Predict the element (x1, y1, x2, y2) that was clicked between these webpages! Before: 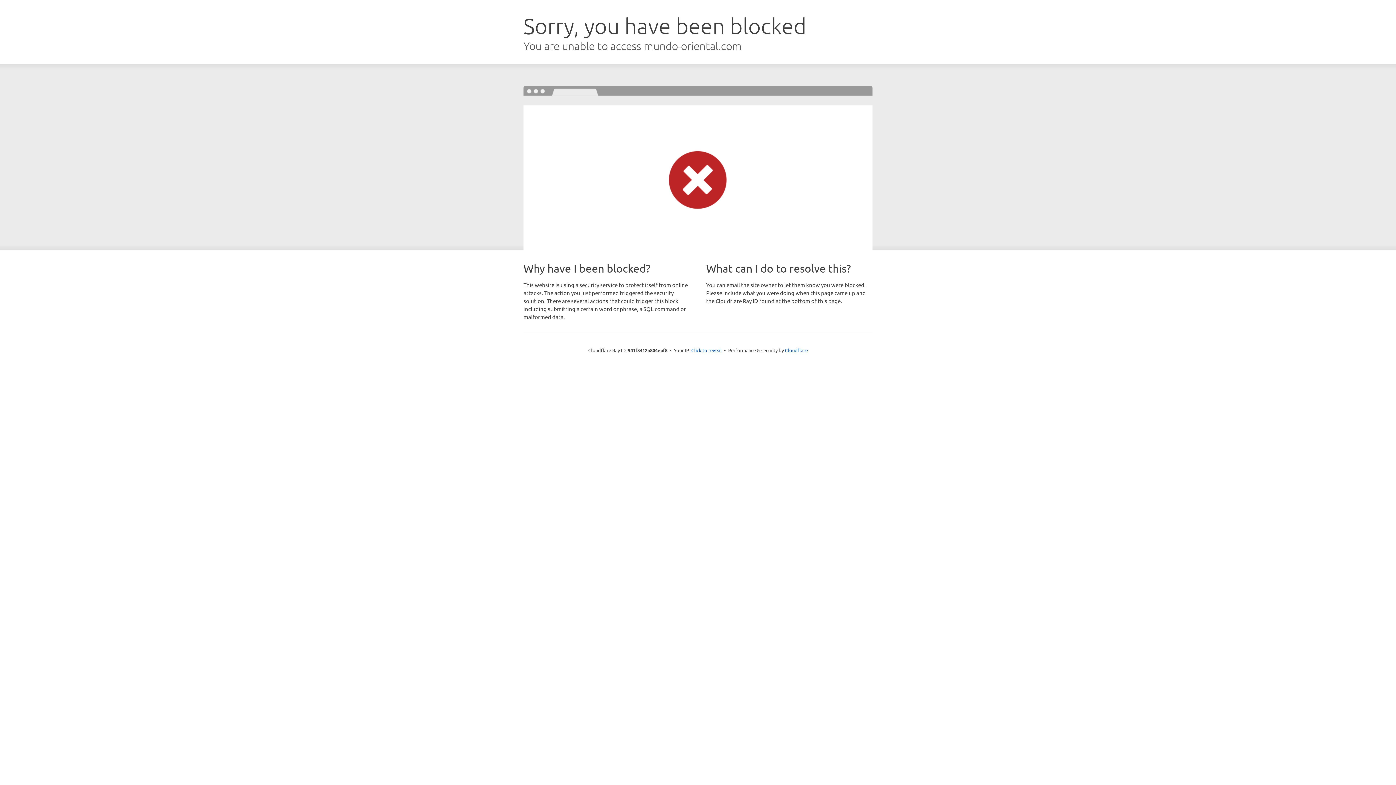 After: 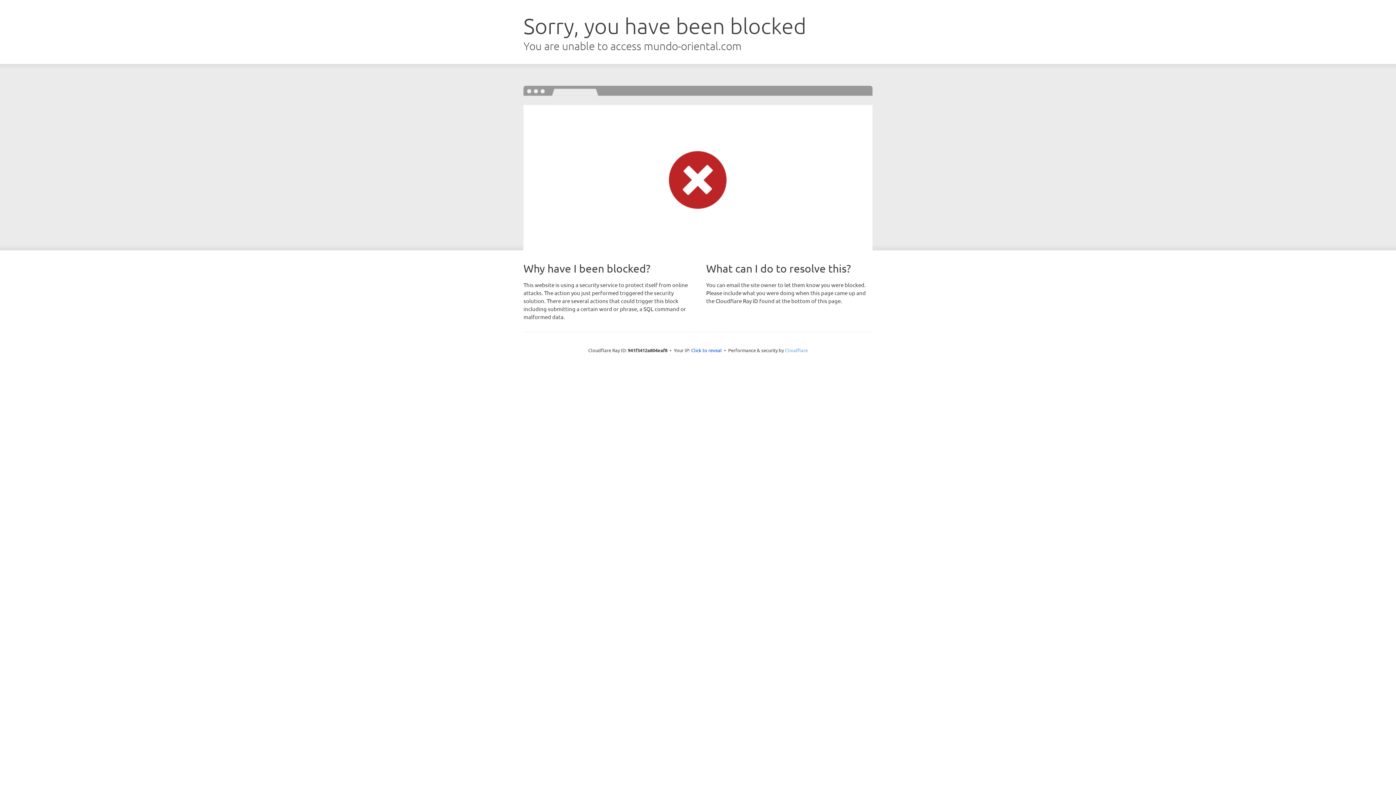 Action: bbox: (785, 347, 808, 353) label: Cloudflare